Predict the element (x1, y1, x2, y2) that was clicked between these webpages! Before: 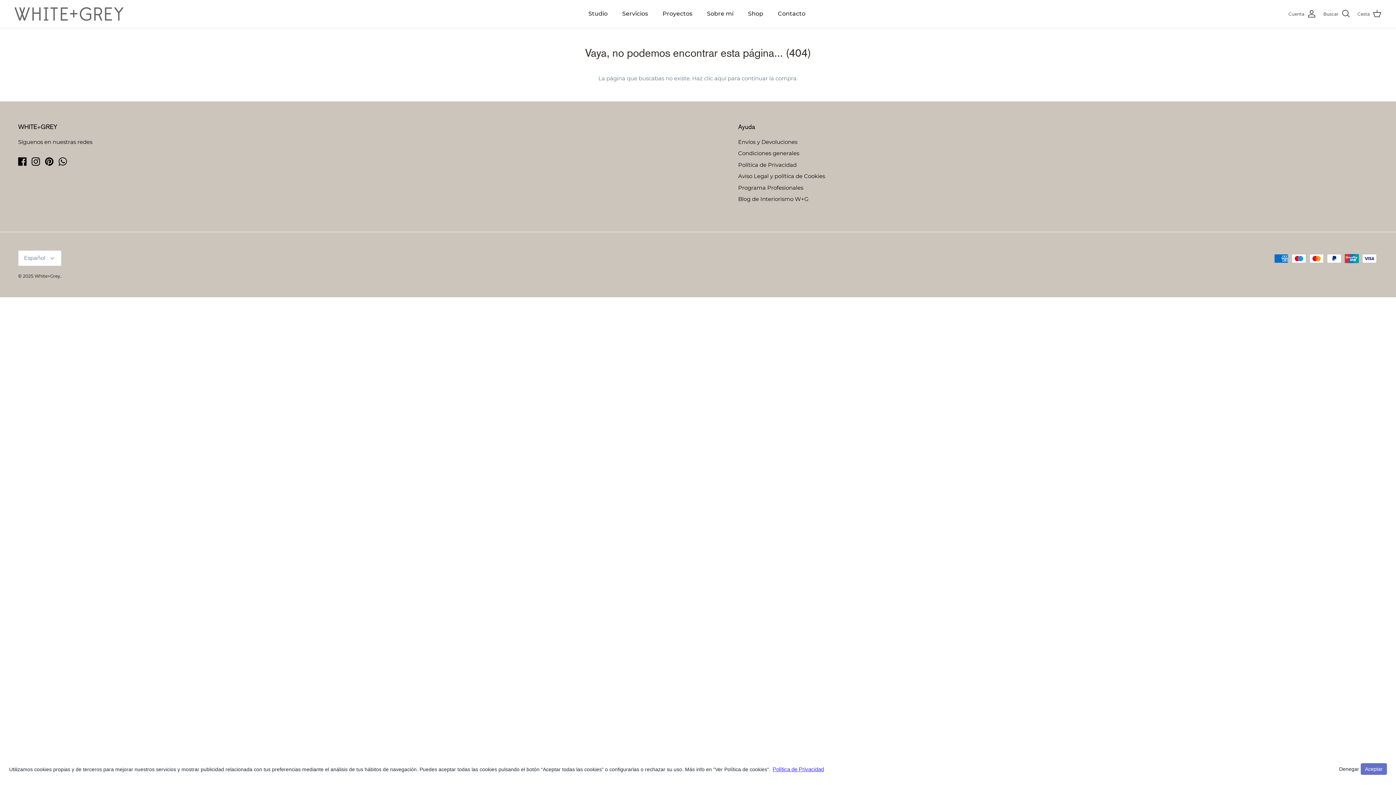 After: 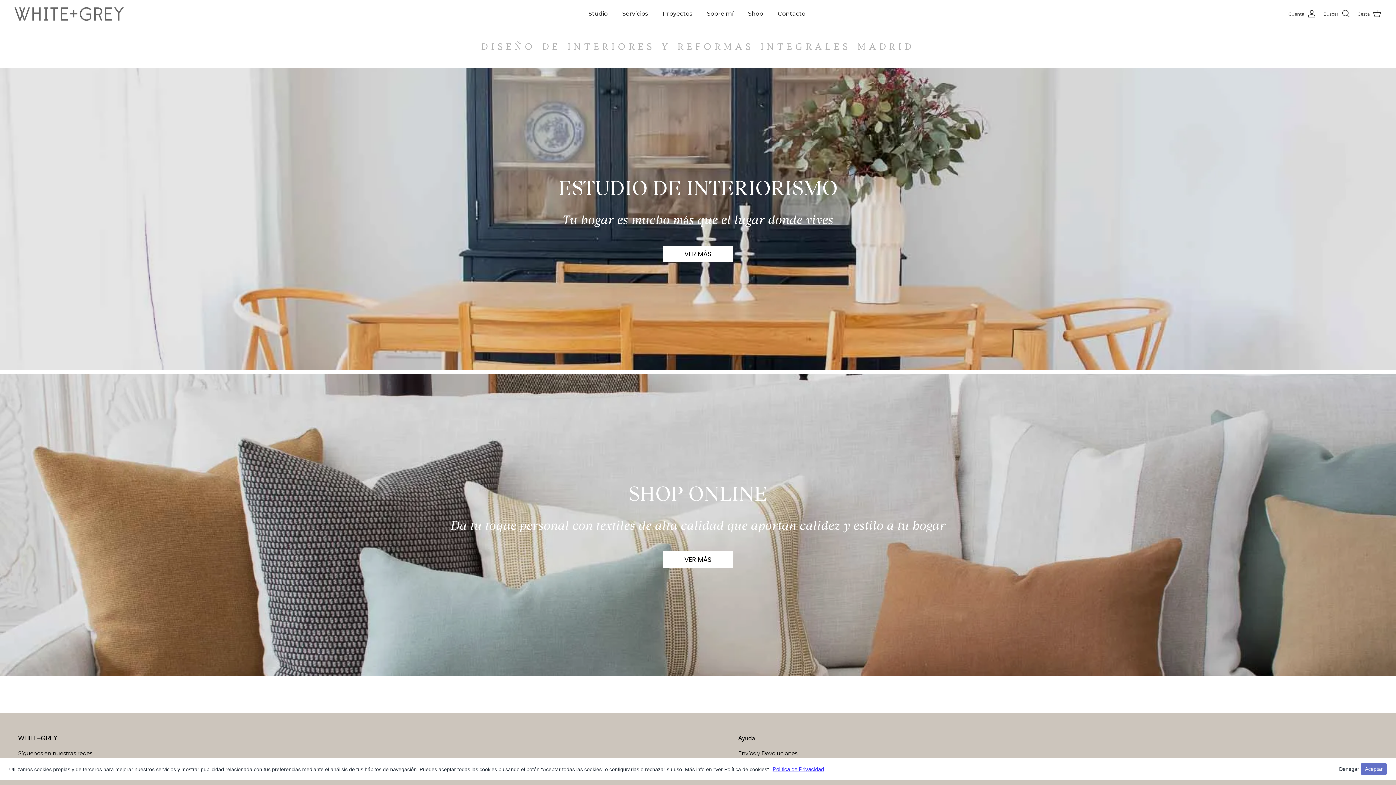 Action: bbox: (14, 7, 123, 20)